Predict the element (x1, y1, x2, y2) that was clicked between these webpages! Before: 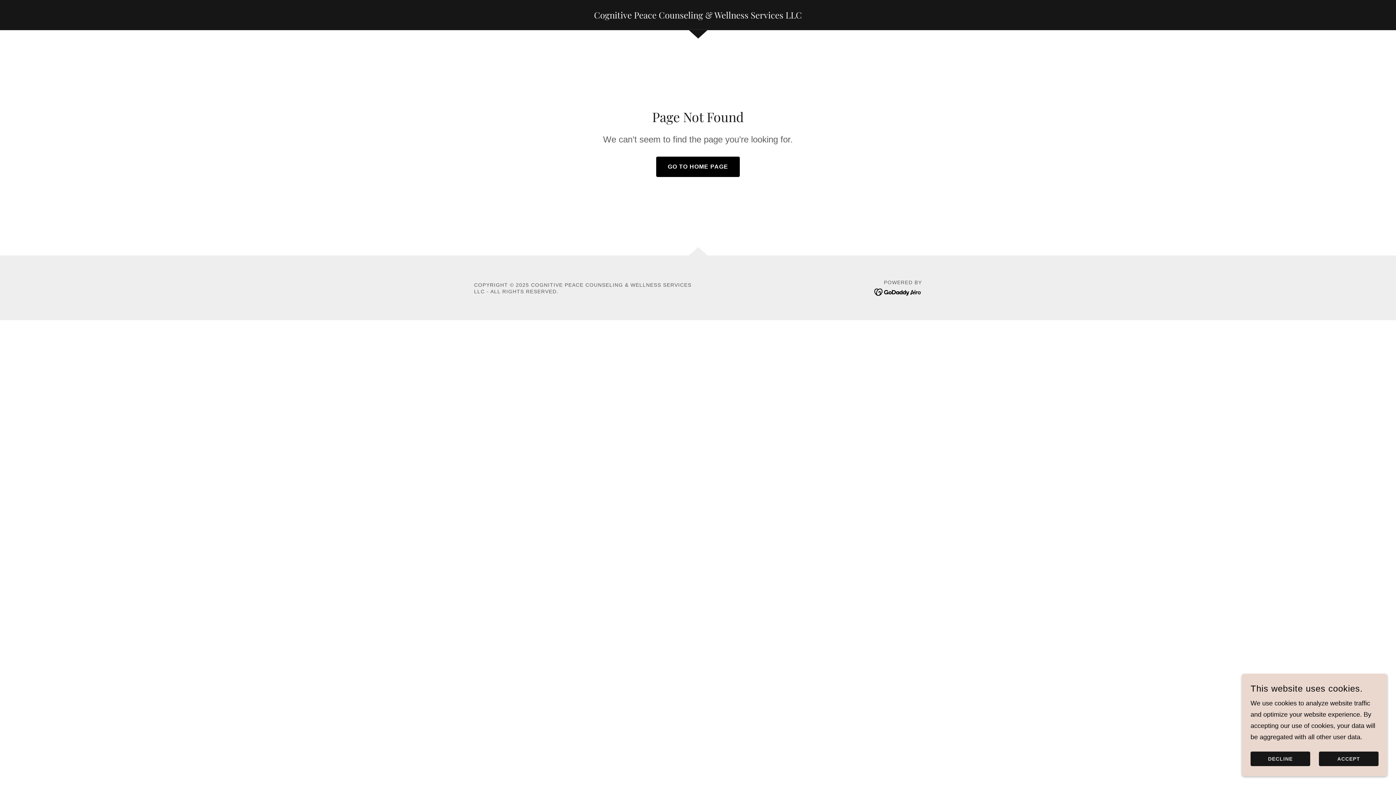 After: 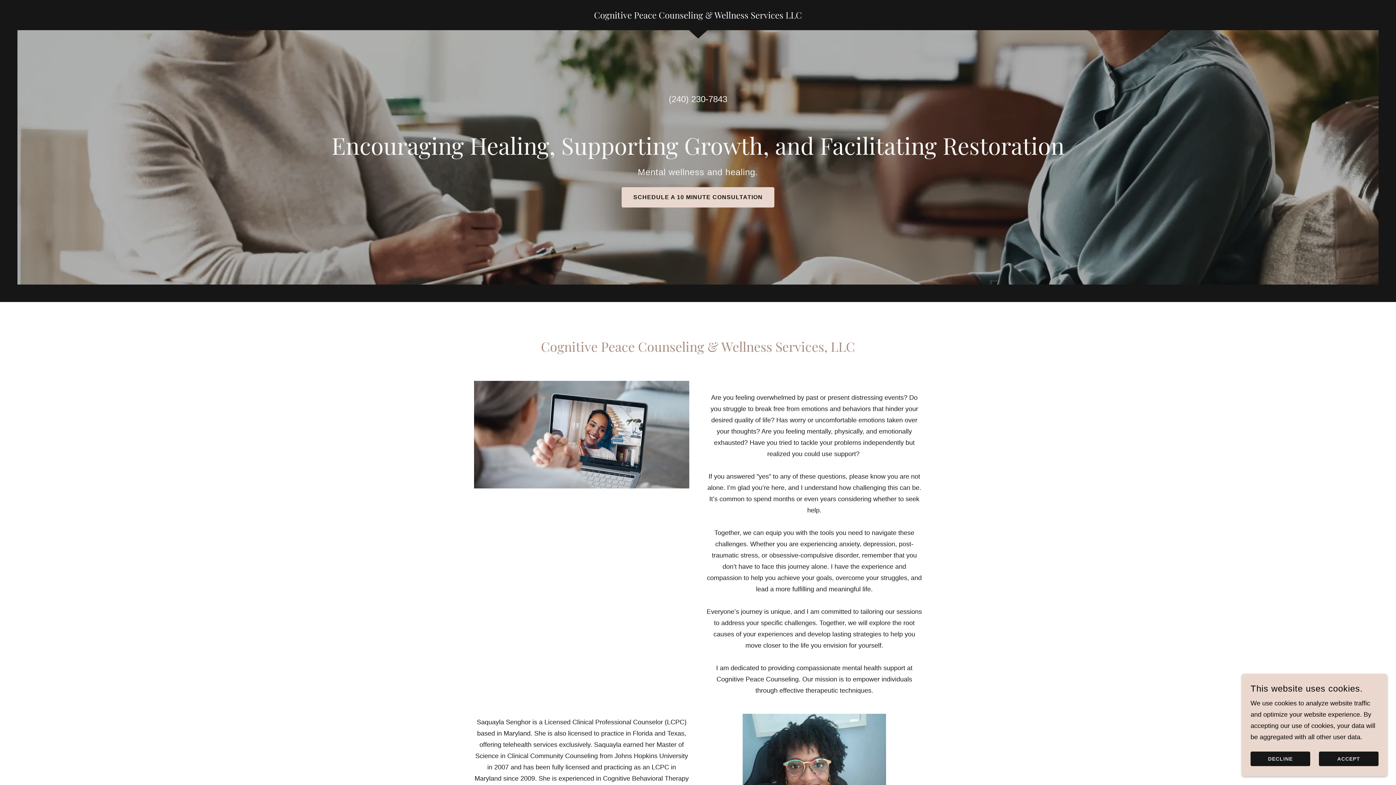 Action: bbox: (656, 156, 740, 177) label: GO TO HOME PAGE